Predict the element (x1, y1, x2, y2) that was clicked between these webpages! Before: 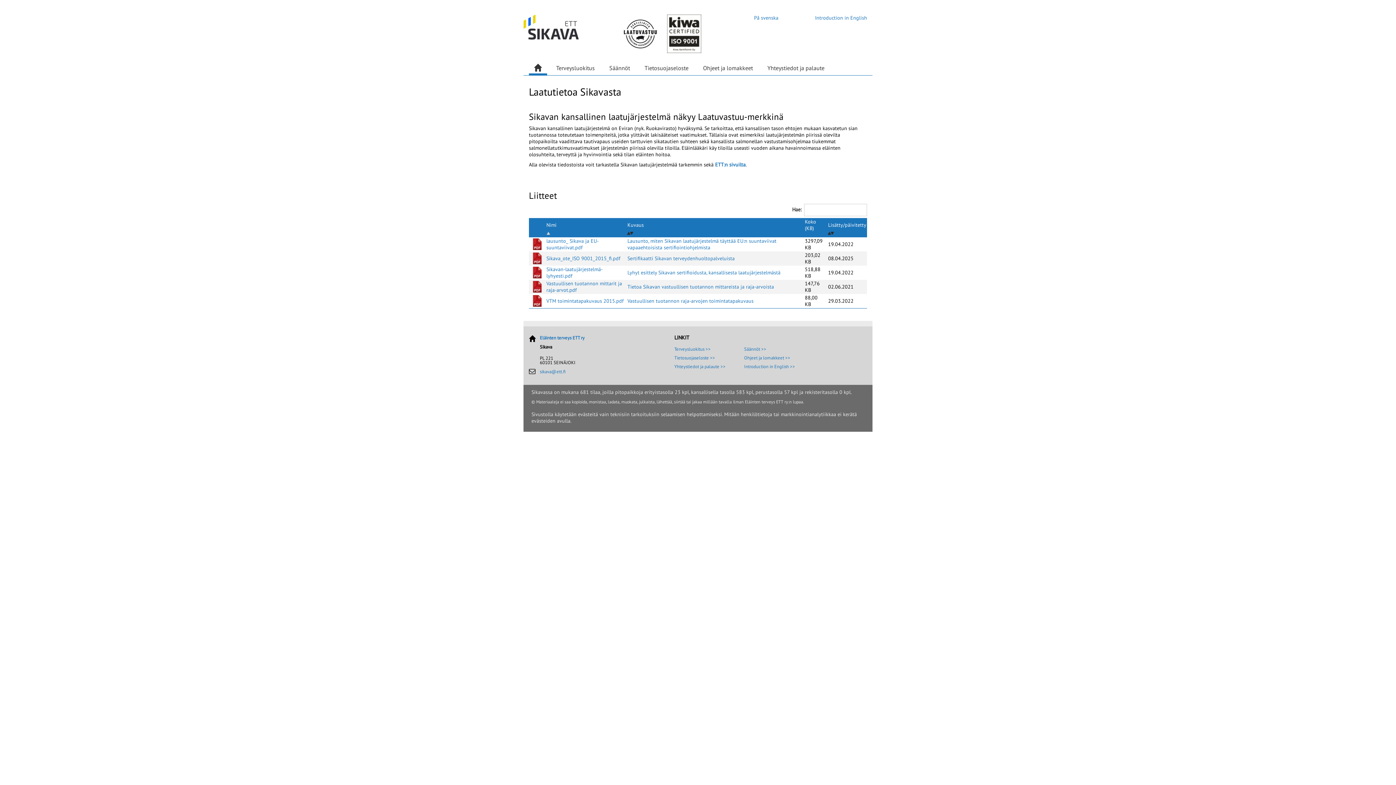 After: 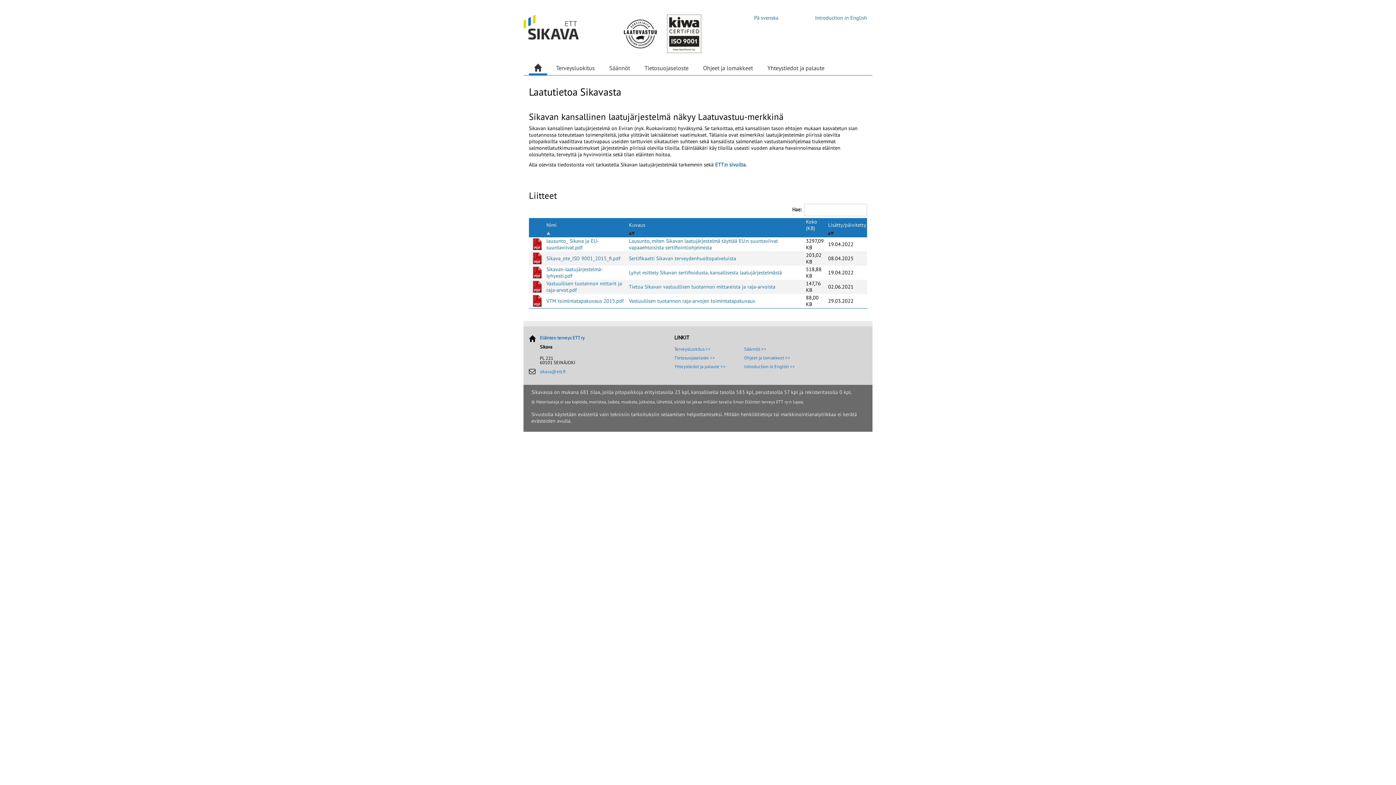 Action: bbox: (623, 30, 658, 36) label:  